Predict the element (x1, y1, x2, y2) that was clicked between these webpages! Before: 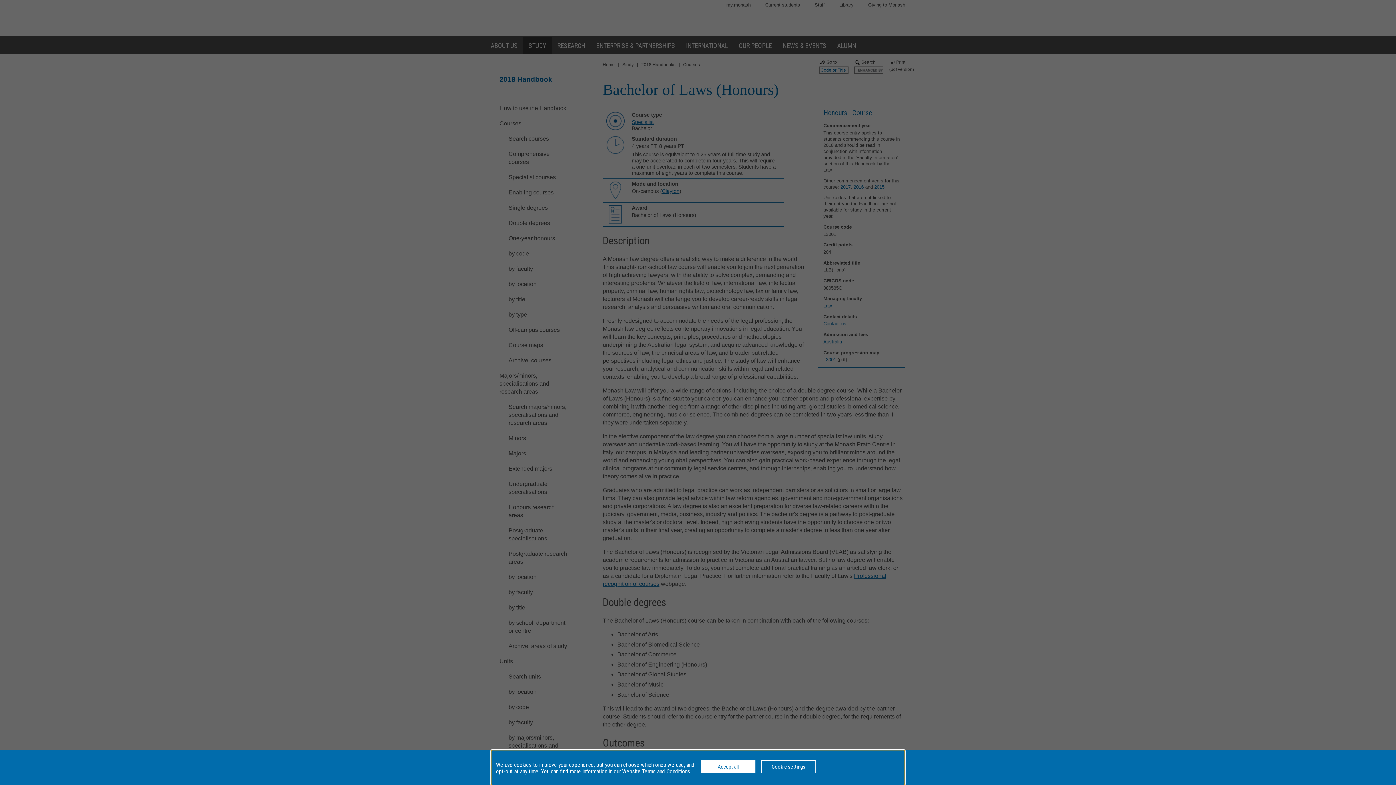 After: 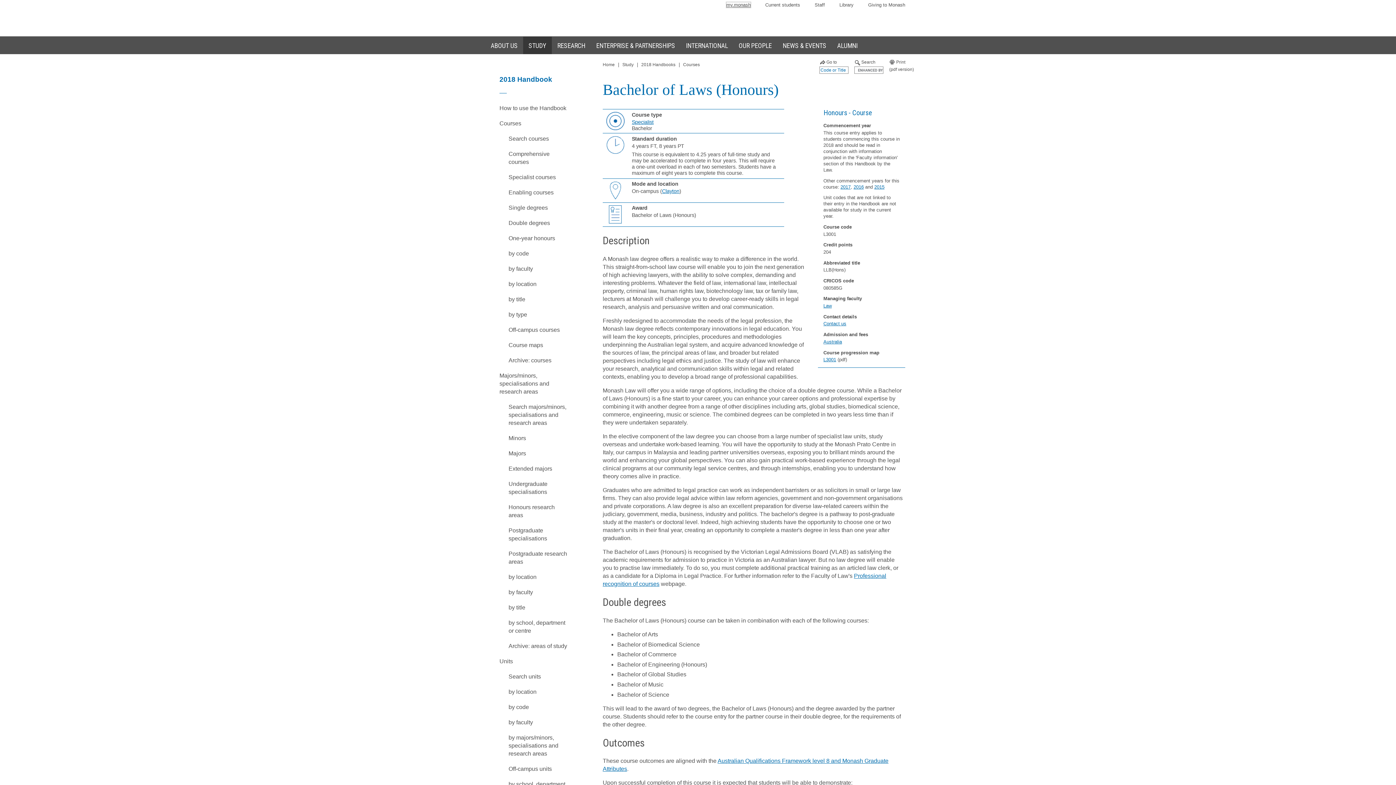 Action: bbox: (701, 760, 755, 773) label: Accept all